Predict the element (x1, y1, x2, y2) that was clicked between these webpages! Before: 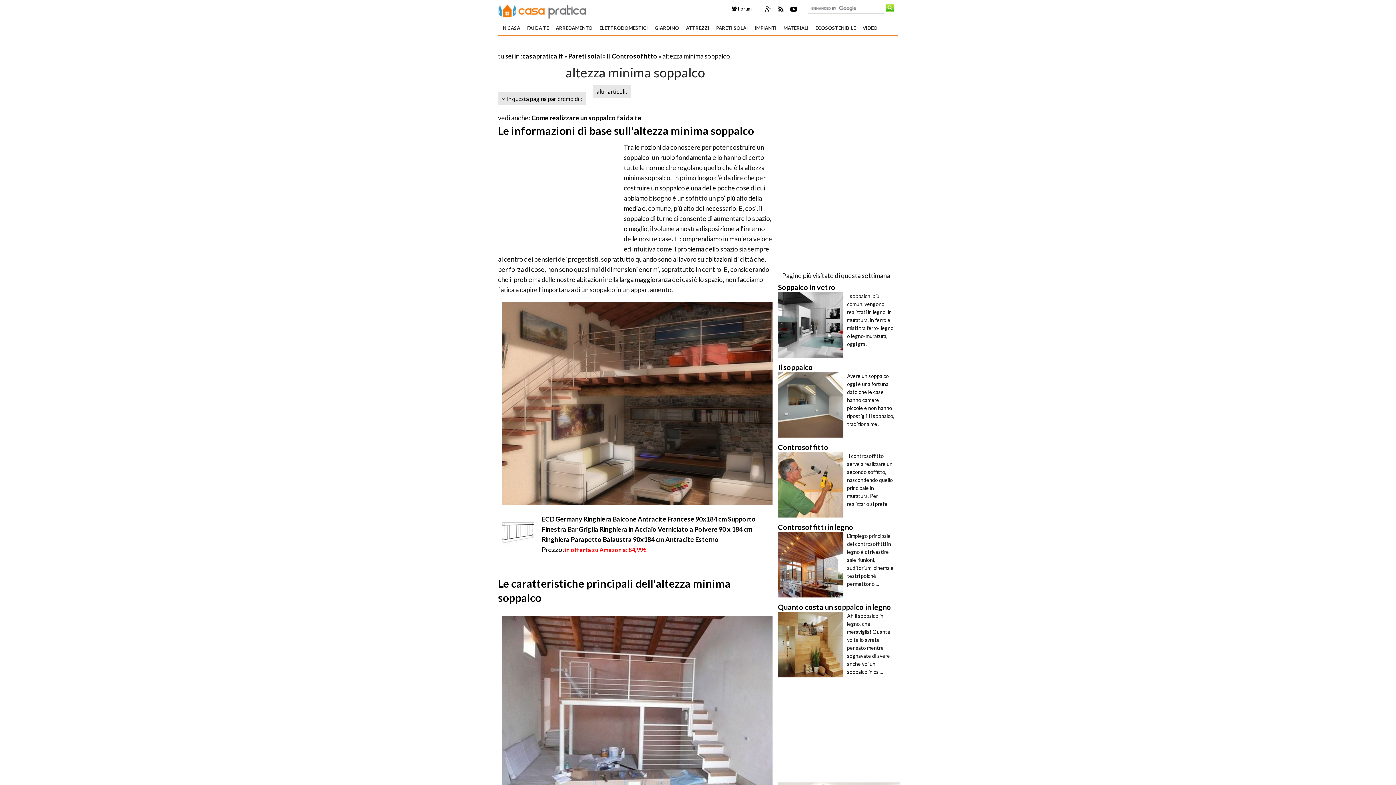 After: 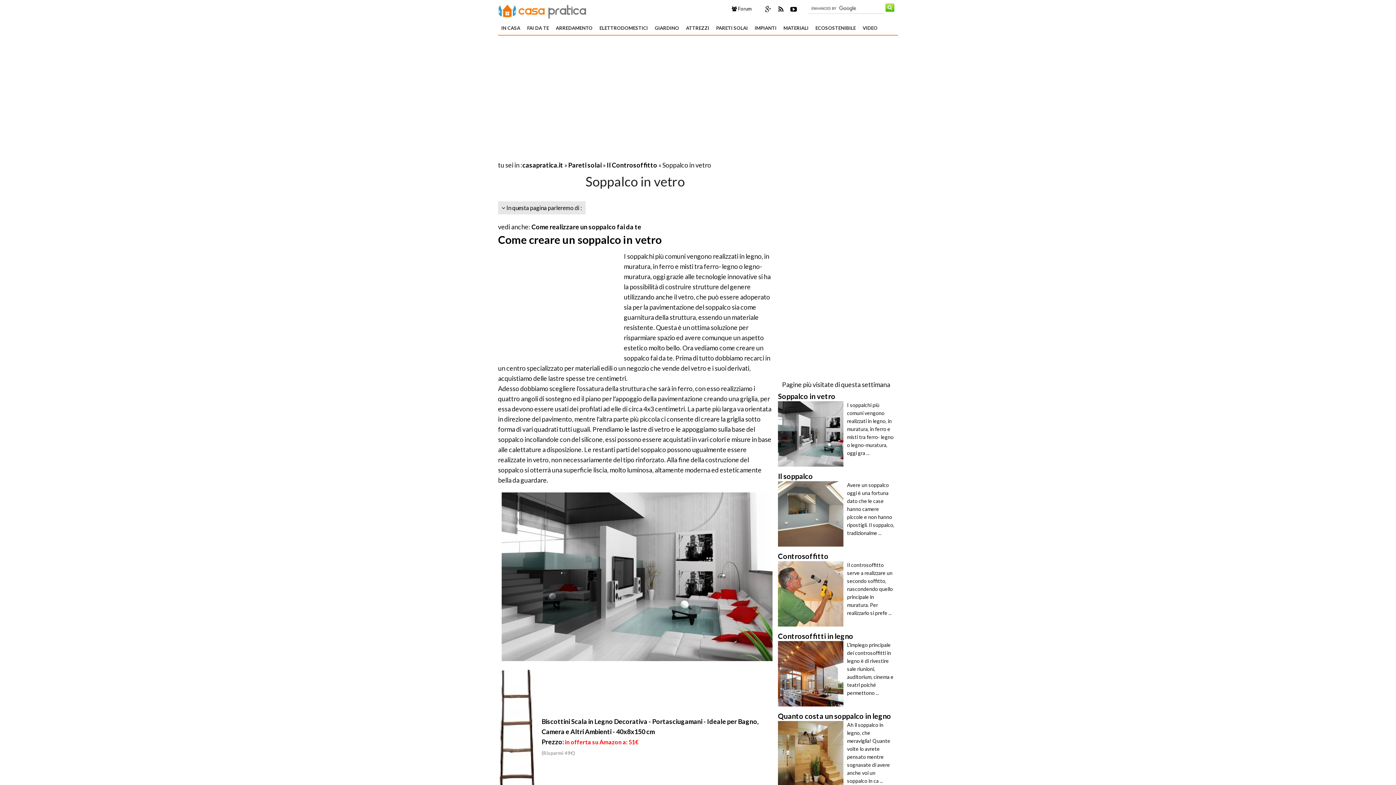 Action: bbox: (778, 292, 847, 357)